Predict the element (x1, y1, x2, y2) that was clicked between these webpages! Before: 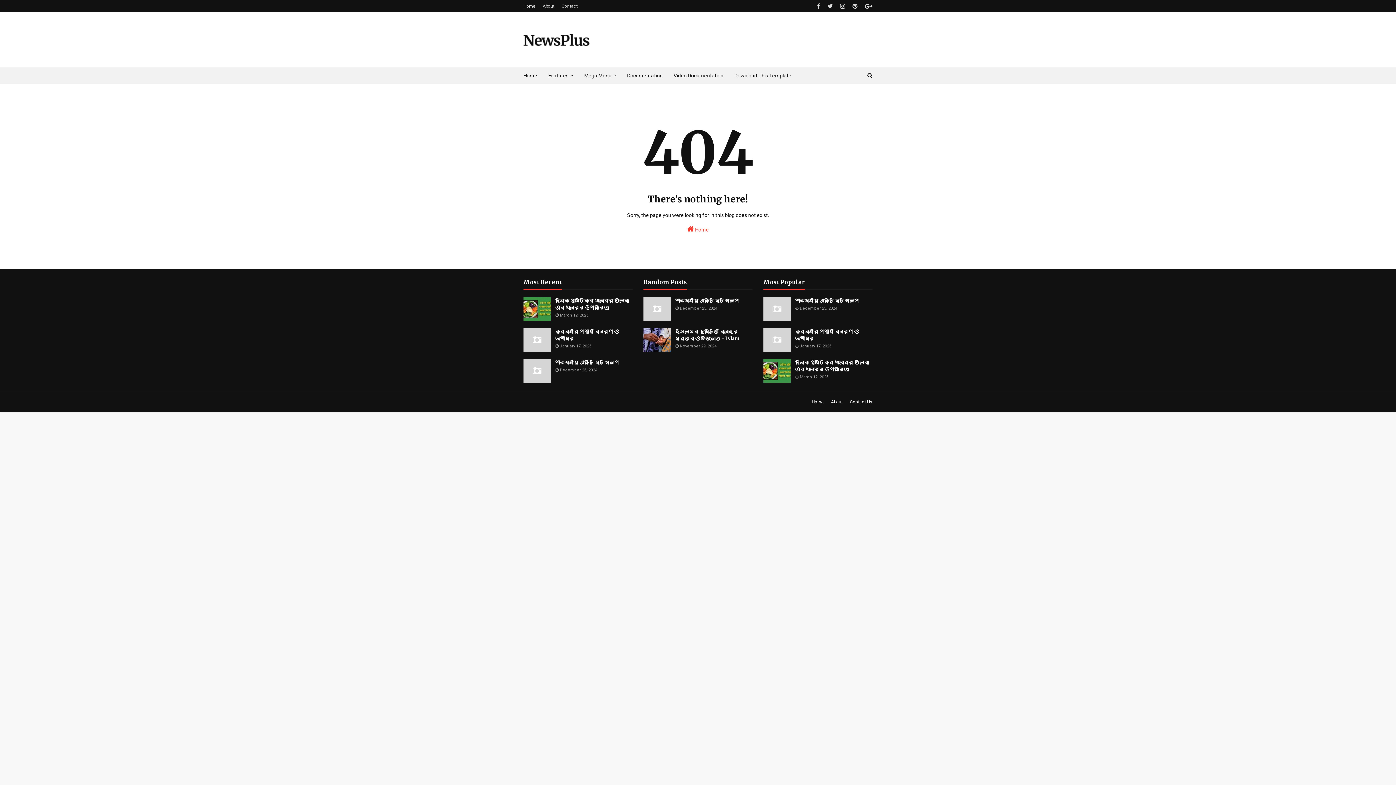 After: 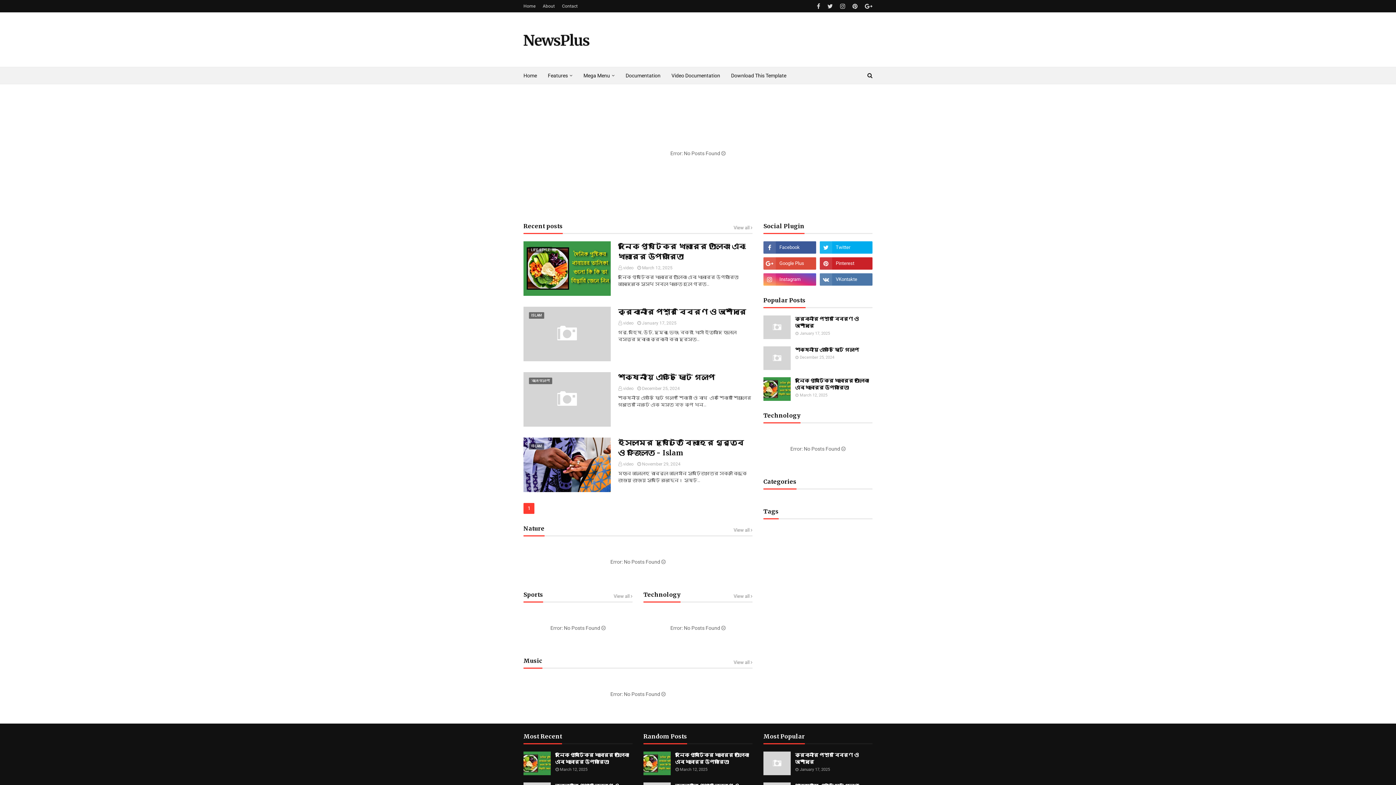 Action: label:  Home bbox: (523, 221, 872, 232)